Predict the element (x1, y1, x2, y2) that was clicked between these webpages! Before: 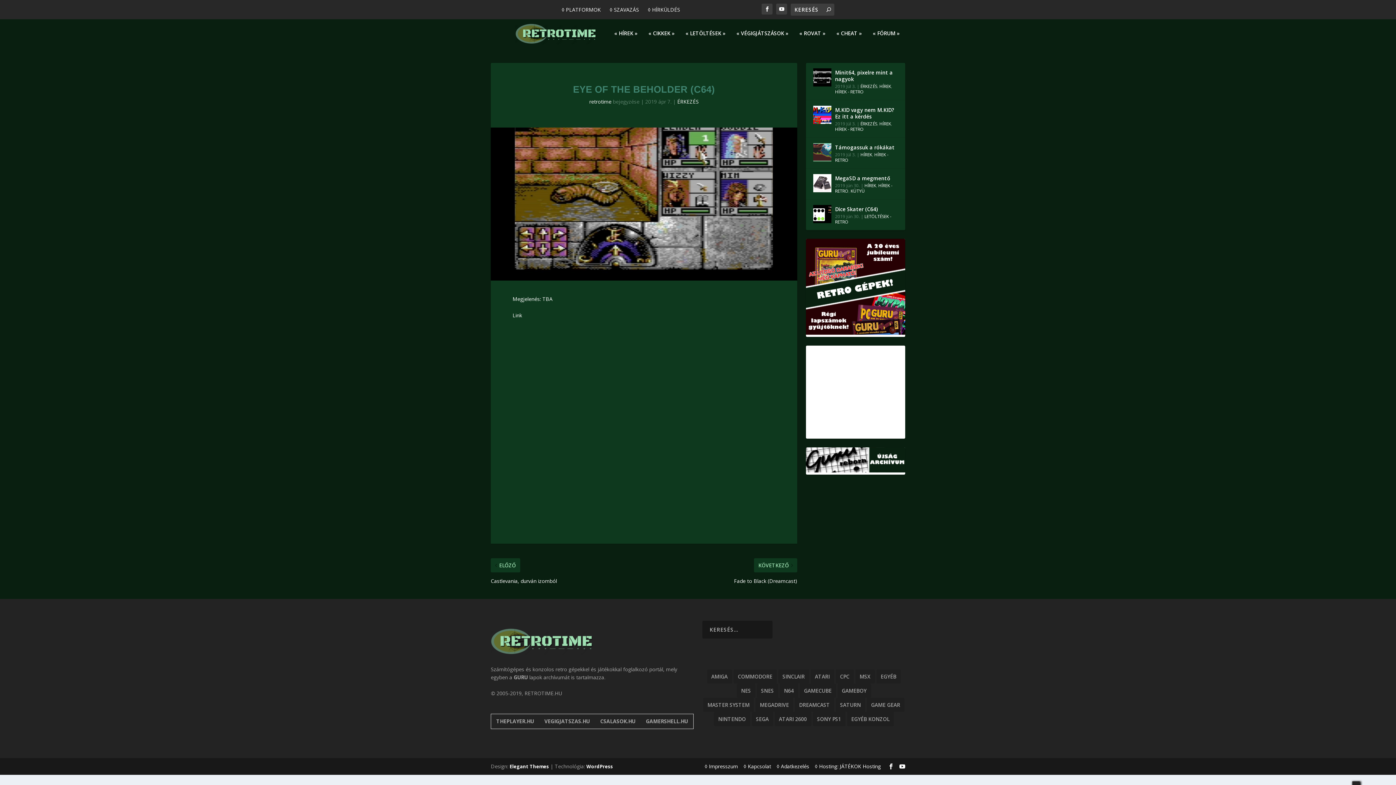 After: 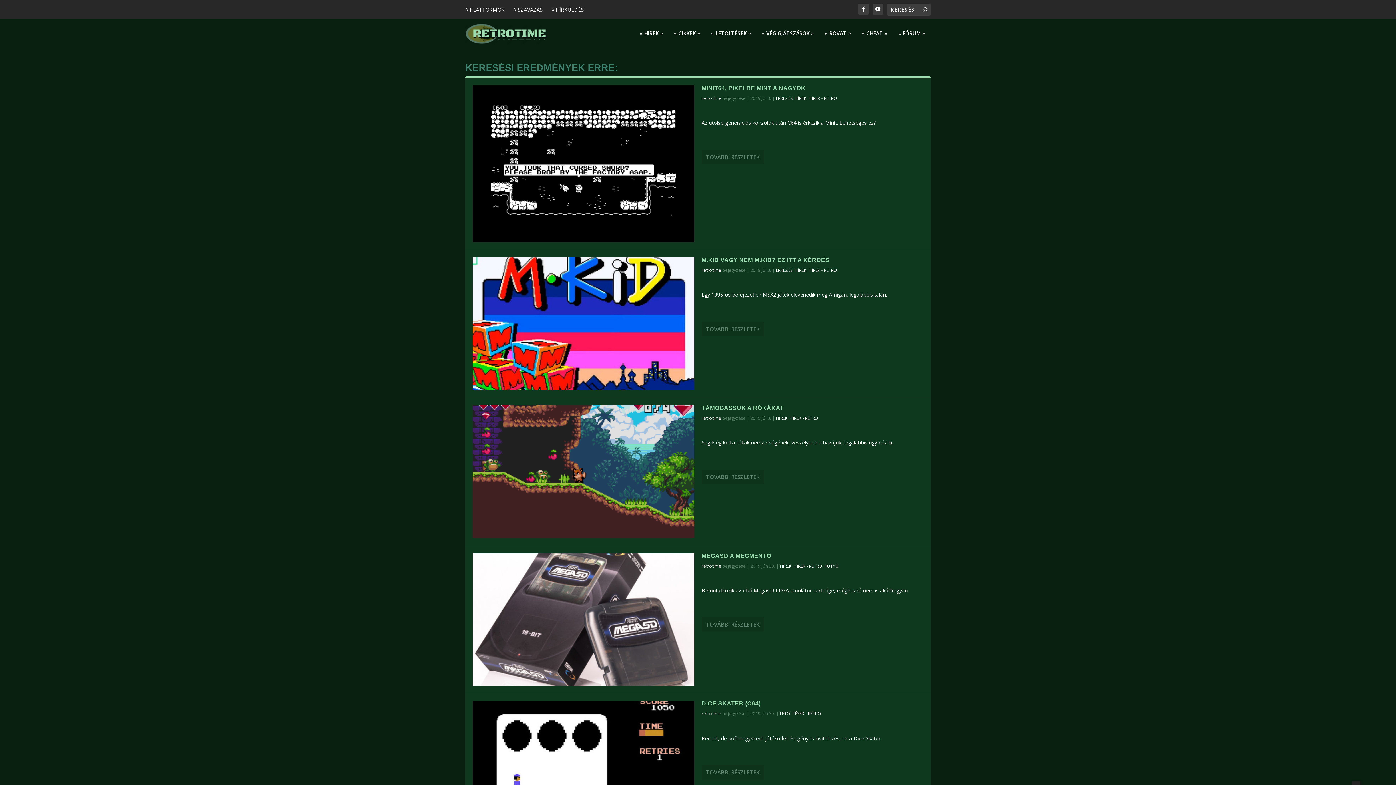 Action: bbox: (826, 6, 831, 13)